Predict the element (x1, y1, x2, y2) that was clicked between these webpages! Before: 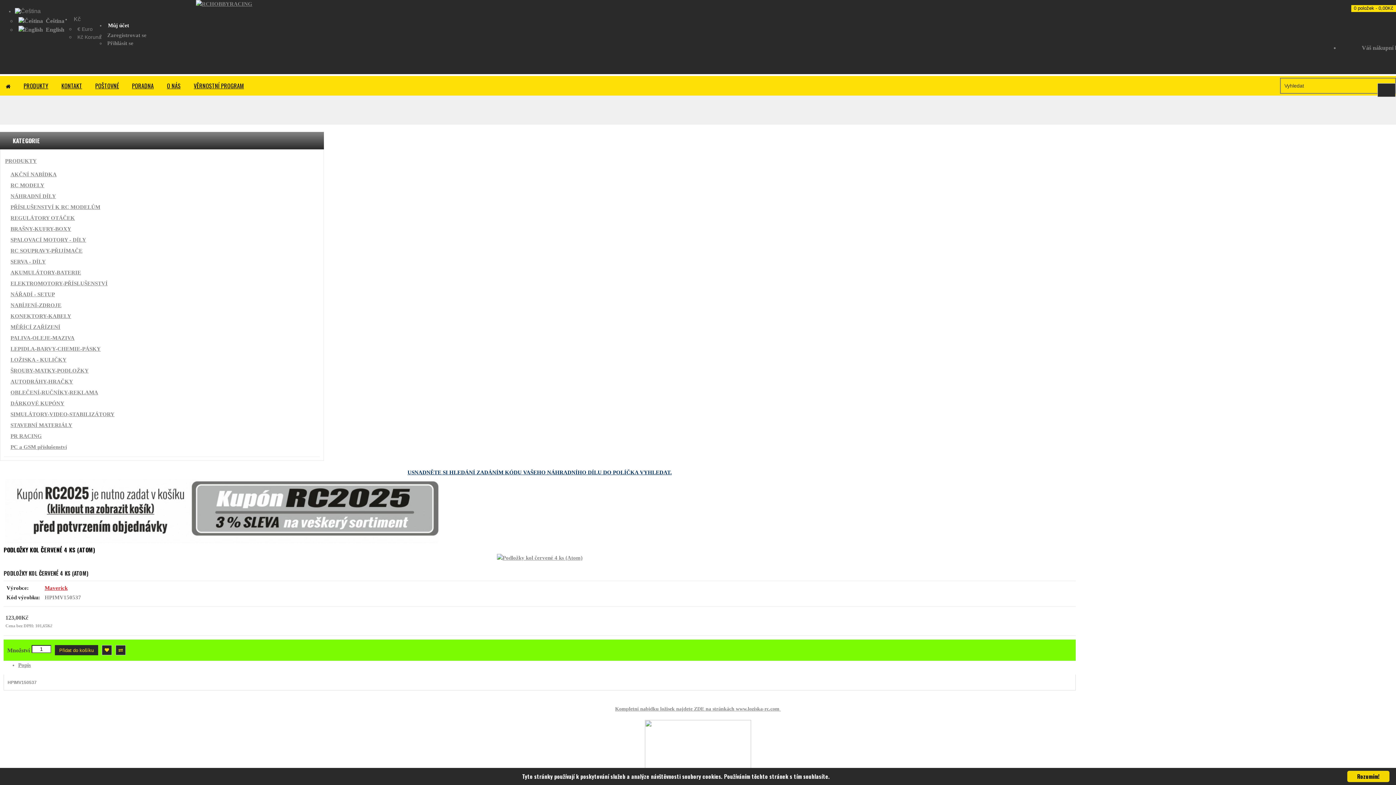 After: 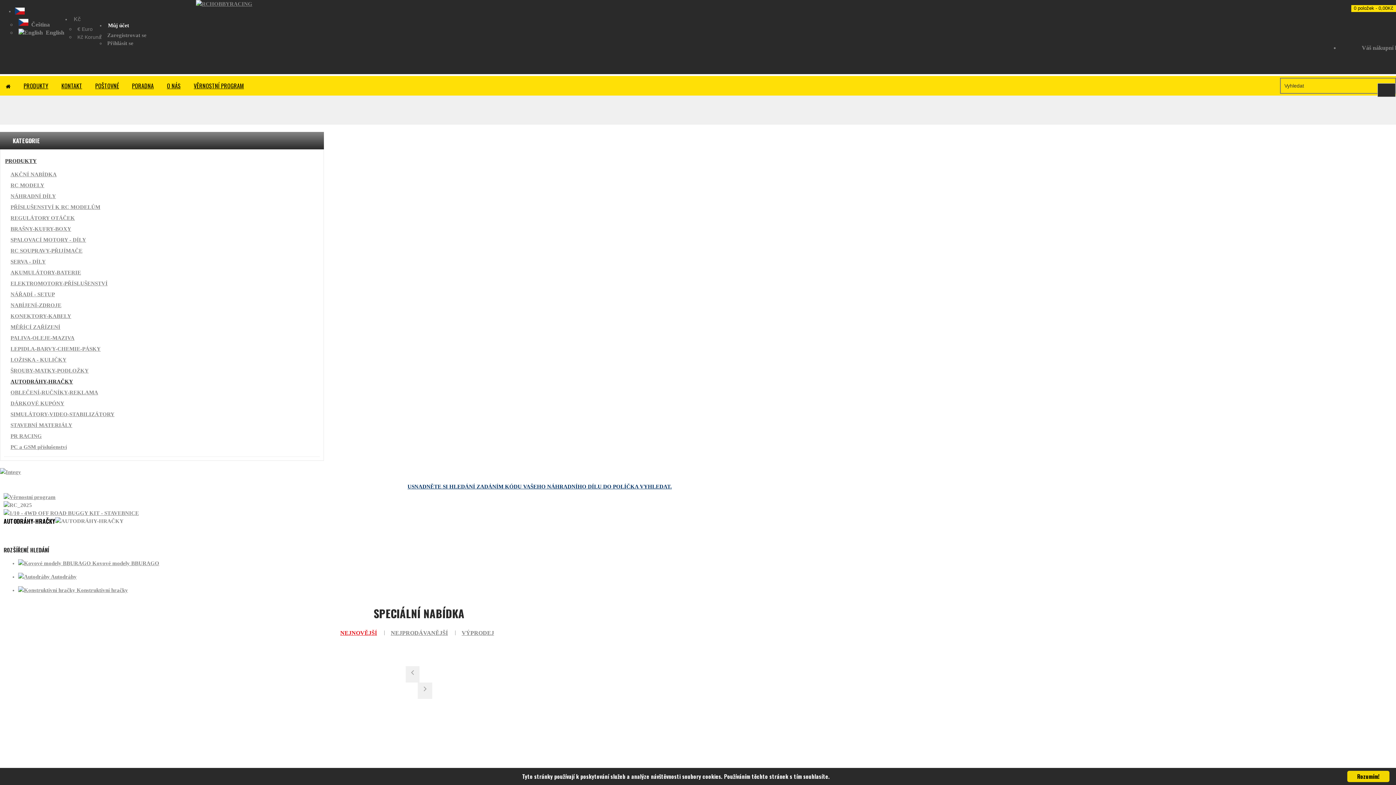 Action: bbox: (9, 378, 73, 384) label: AUTODRÁHY-HRAČKY